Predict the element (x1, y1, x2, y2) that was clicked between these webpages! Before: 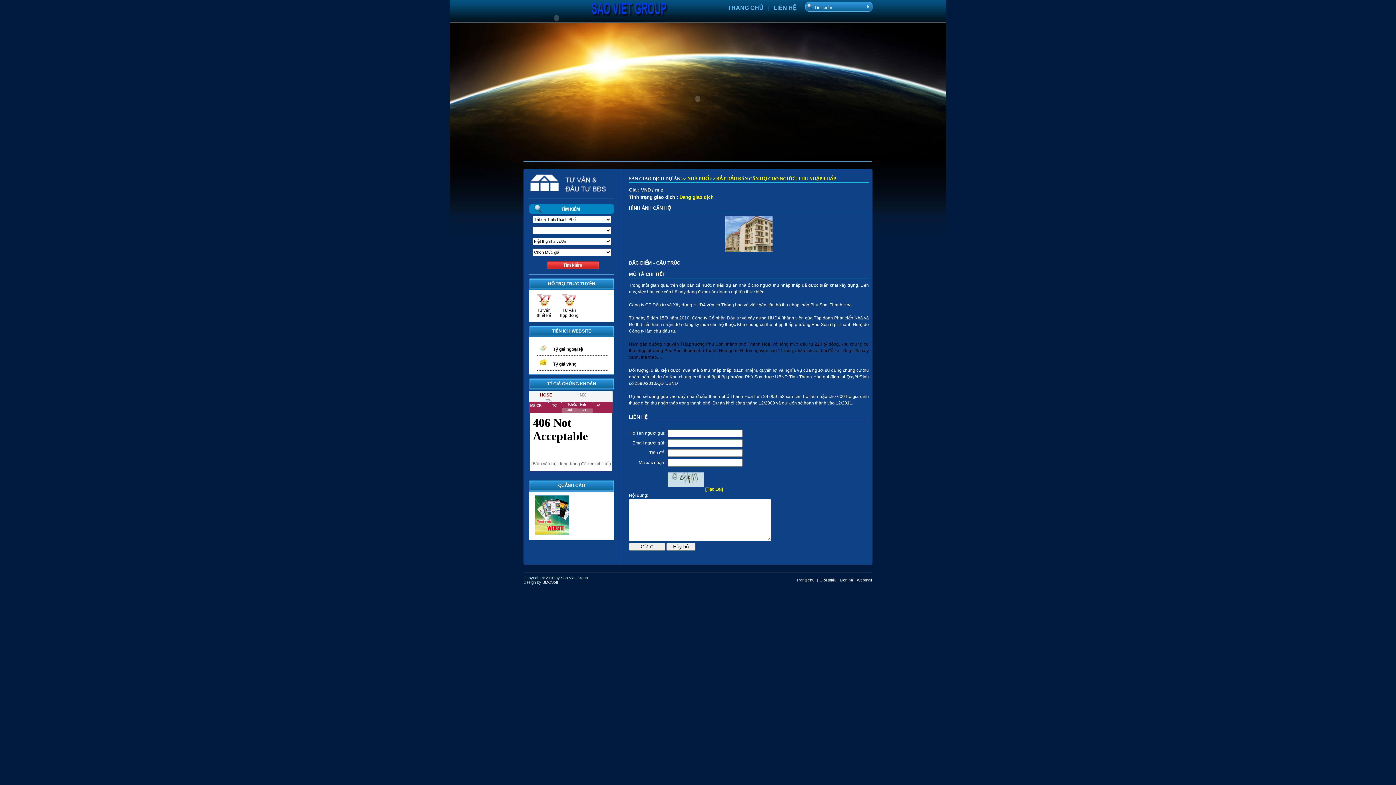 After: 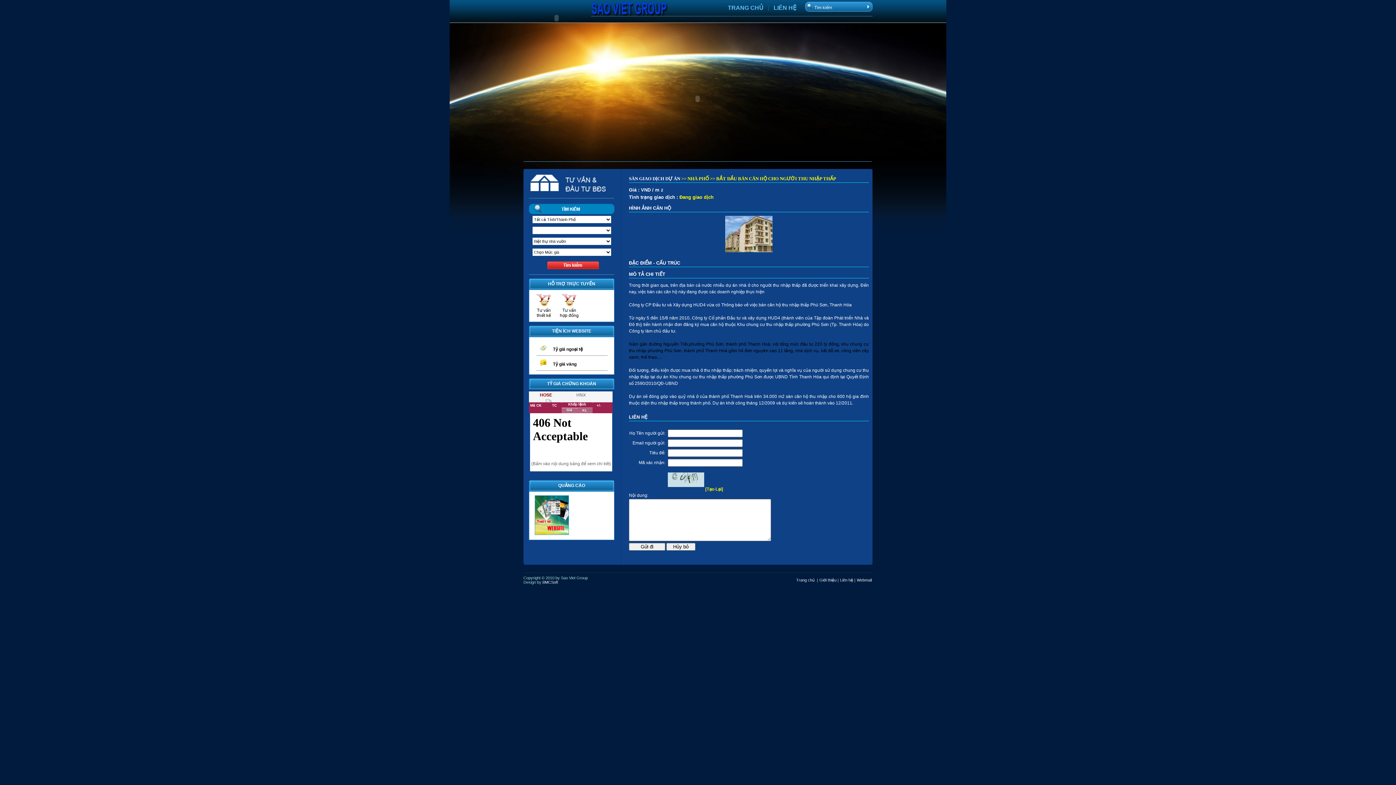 Action: label: BMCSoft bbox: (542, 580, 558, 584)